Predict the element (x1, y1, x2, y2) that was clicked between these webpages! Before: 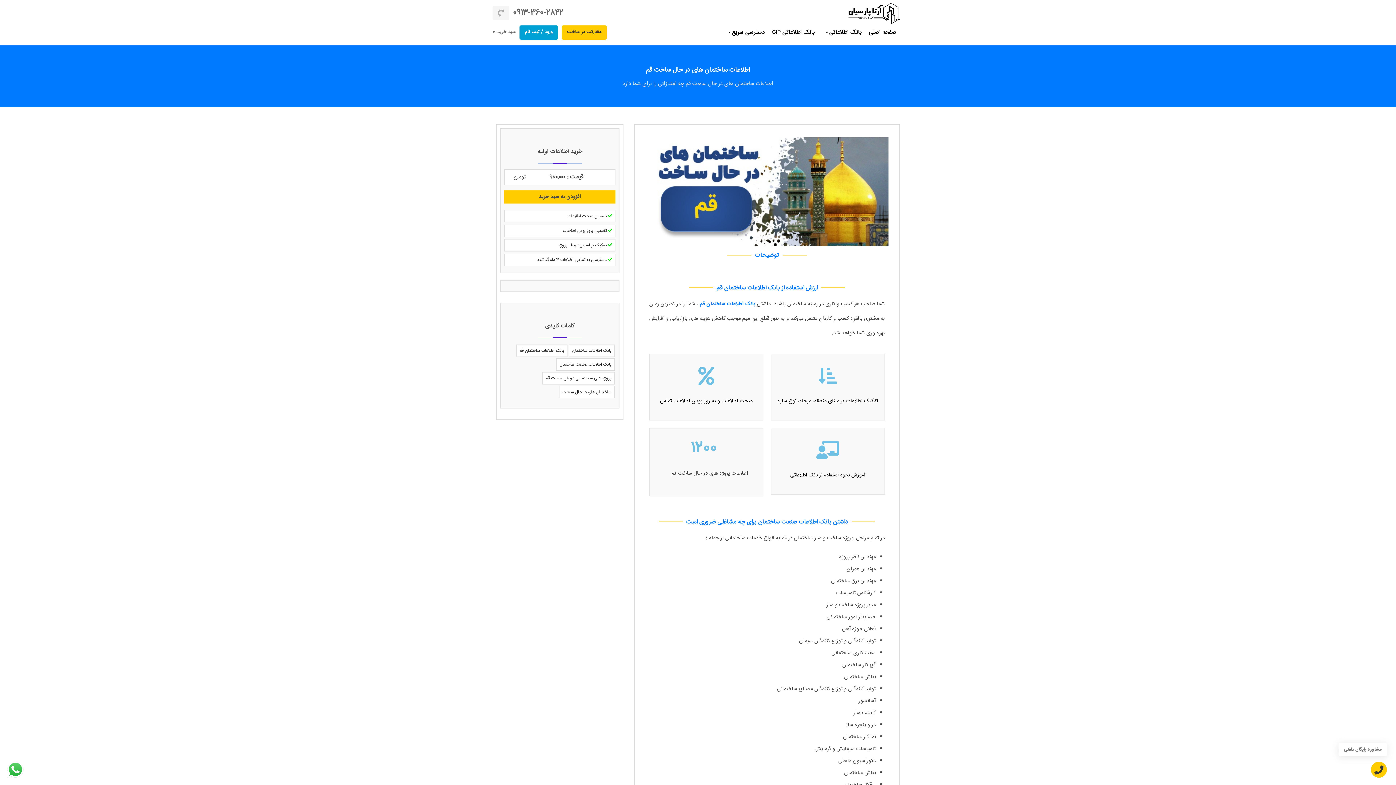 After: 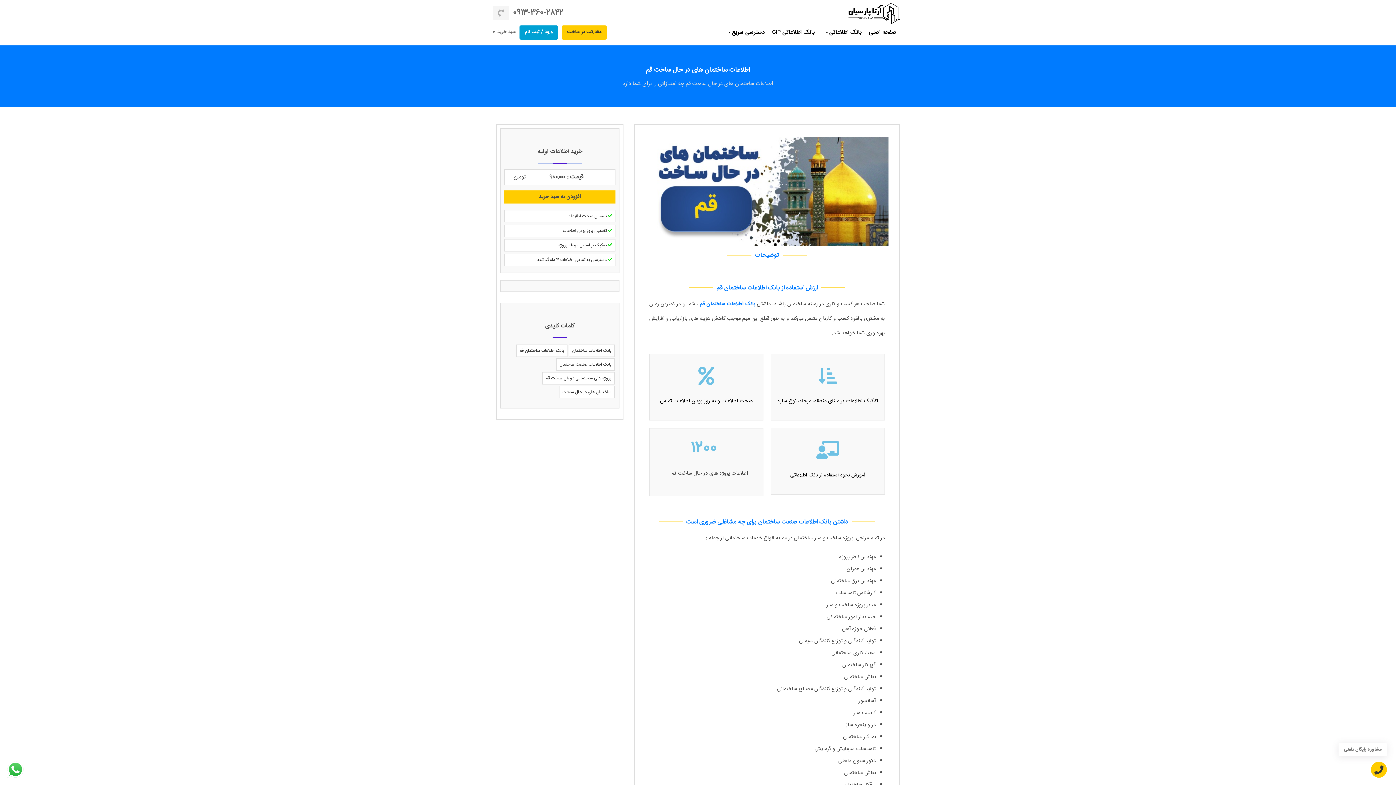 Action: bbox: (1374, 767, 1383, 777)